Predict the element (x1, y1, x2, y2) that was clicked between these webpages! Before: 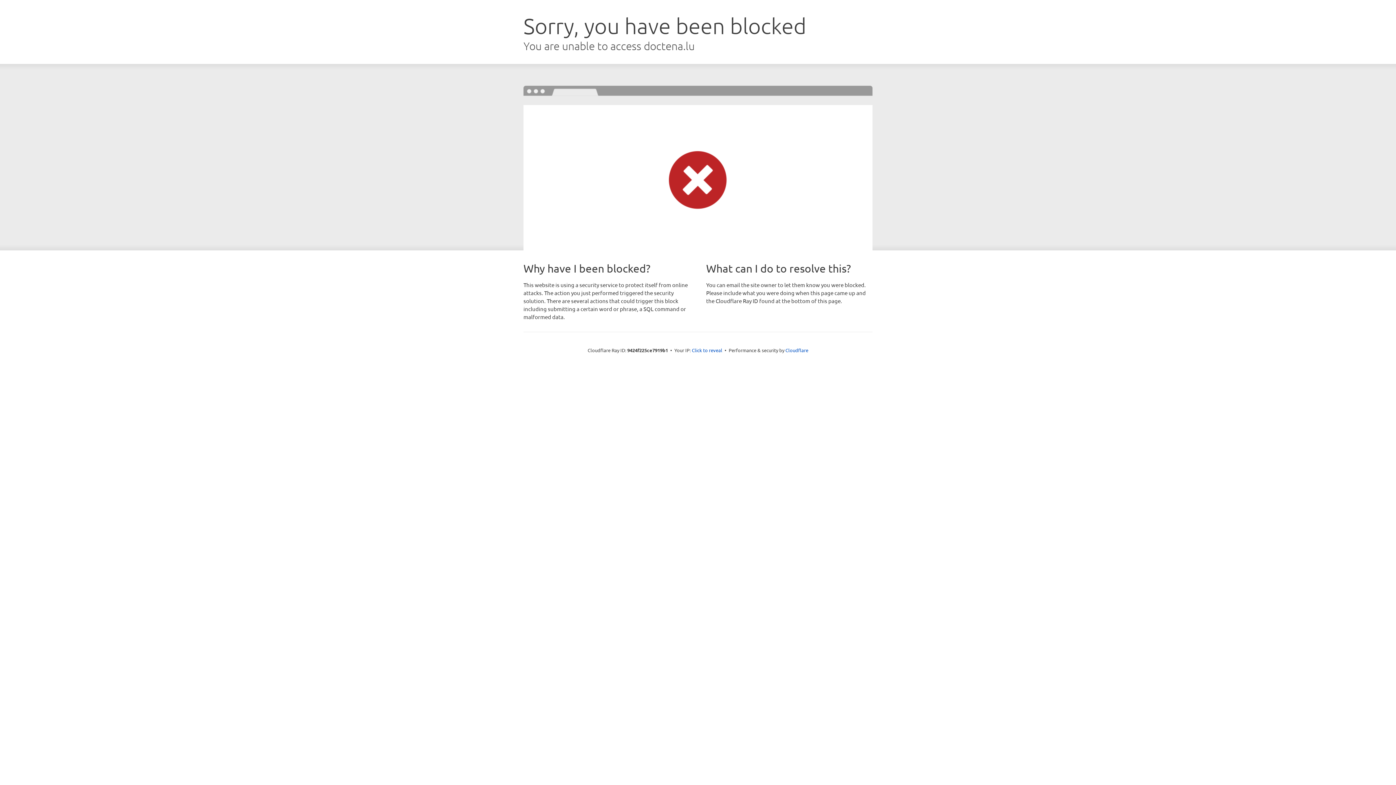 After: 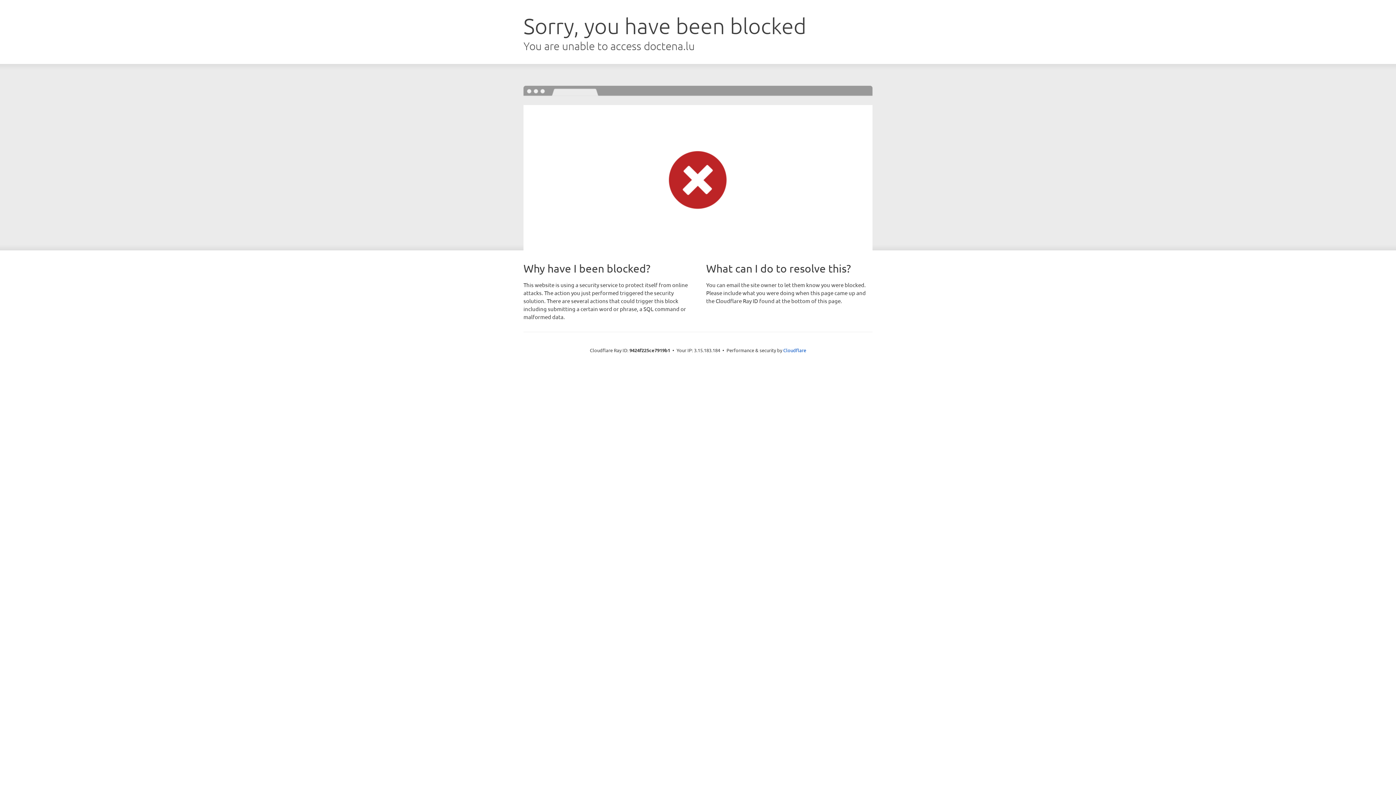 Action: bbox: (692, 346, 722, 353) label: Click to reveal